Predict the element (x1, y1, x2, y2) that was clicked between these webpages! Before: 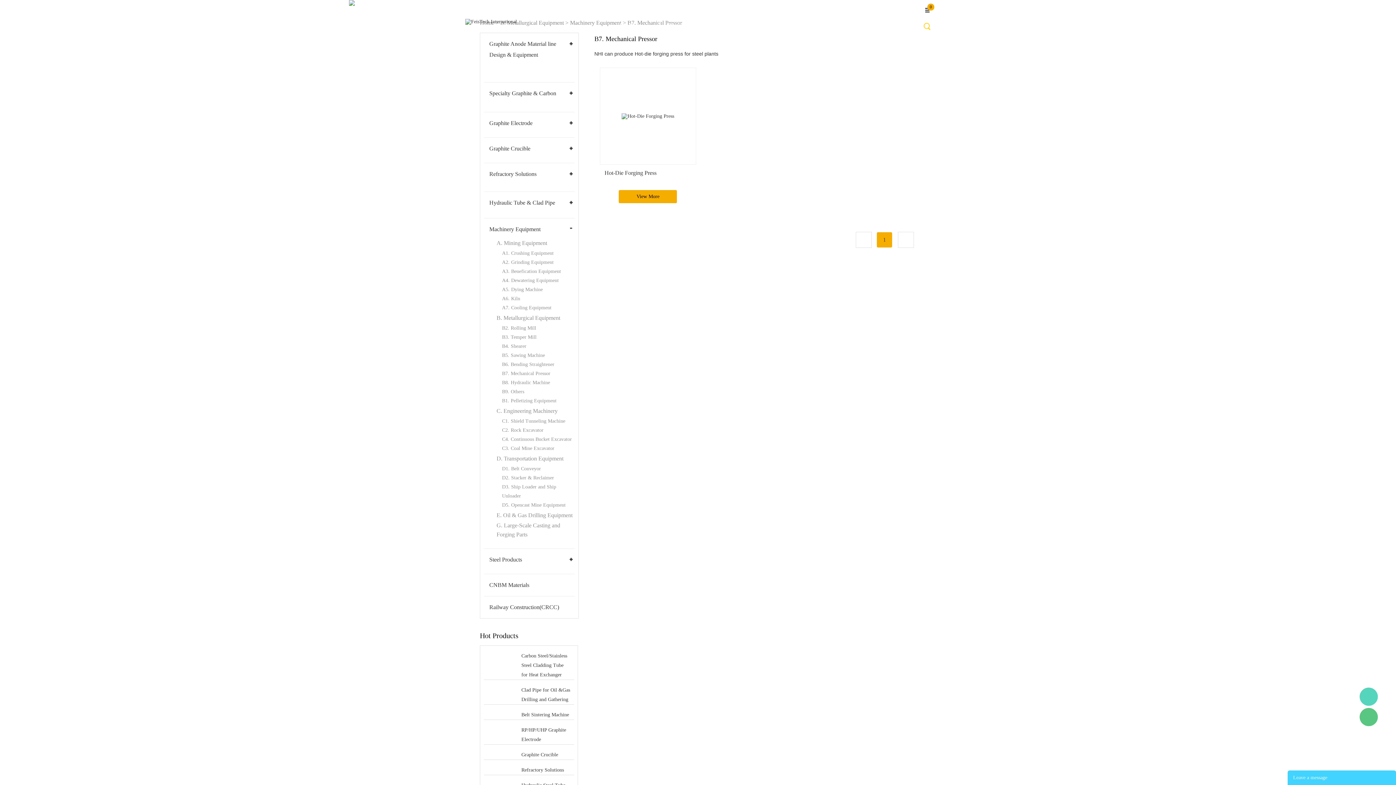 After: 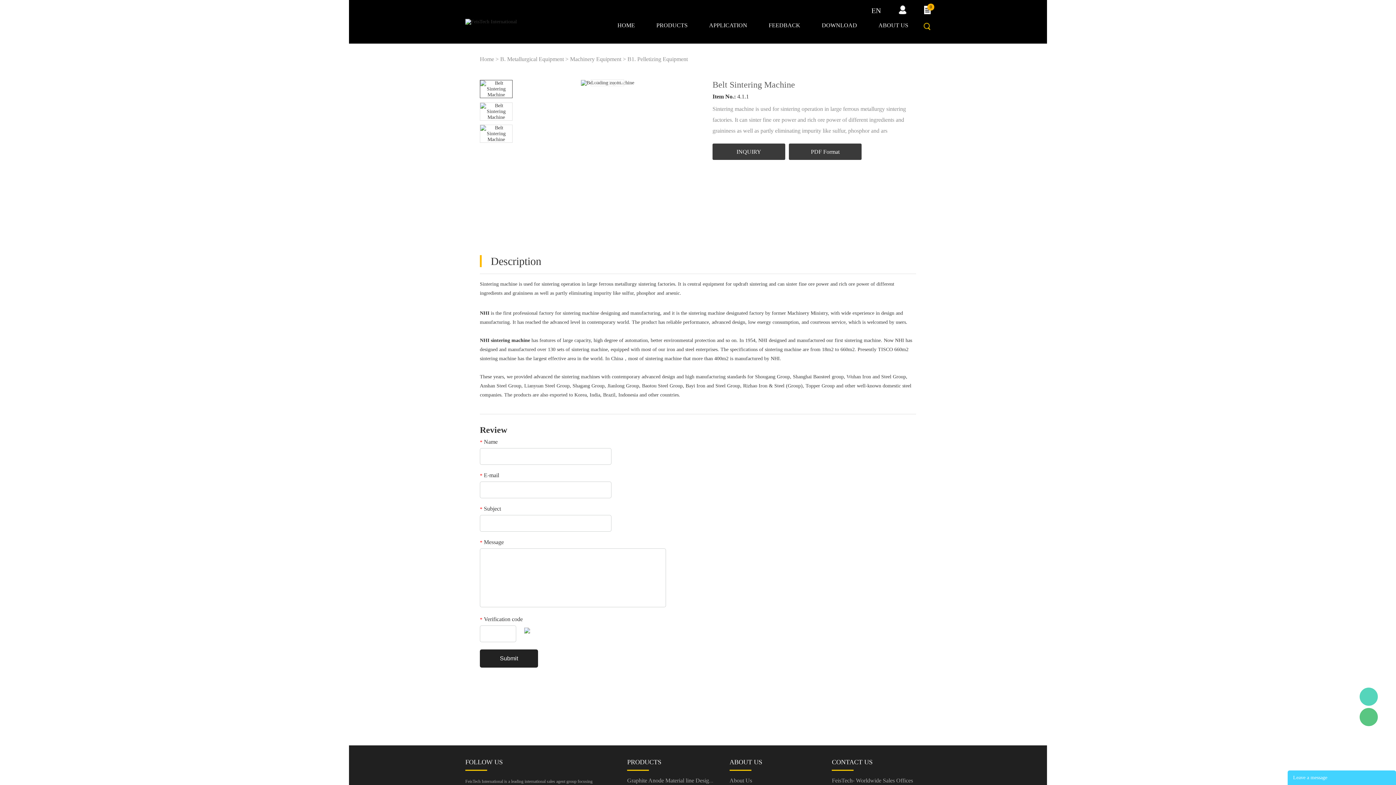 Action: bbox: (521, 710, 571, 720) label: Belt Sintering Machine